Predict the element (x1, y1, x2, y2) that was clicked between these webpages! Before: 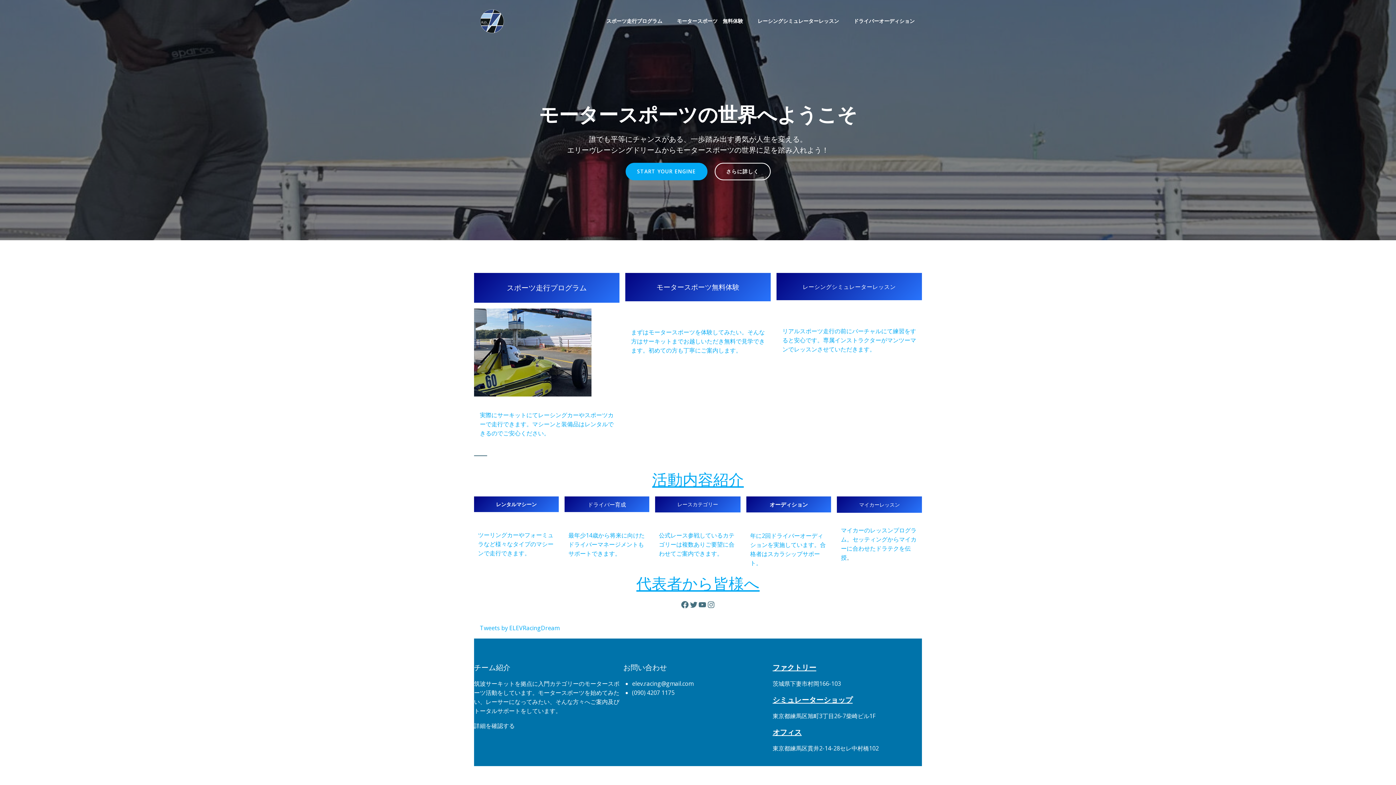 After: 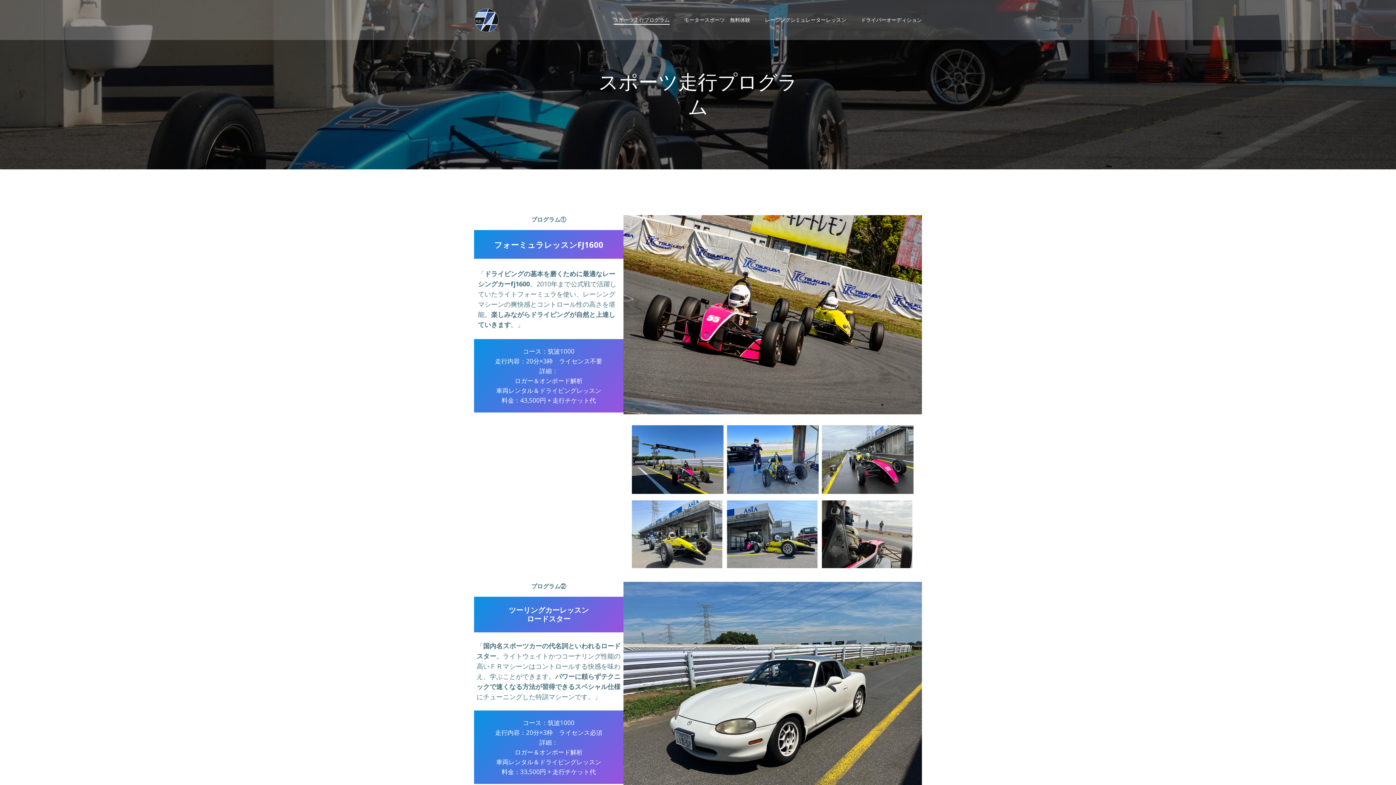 Action: label: スポーツ走行プログラム bbox: (606, 17, 662, 24)